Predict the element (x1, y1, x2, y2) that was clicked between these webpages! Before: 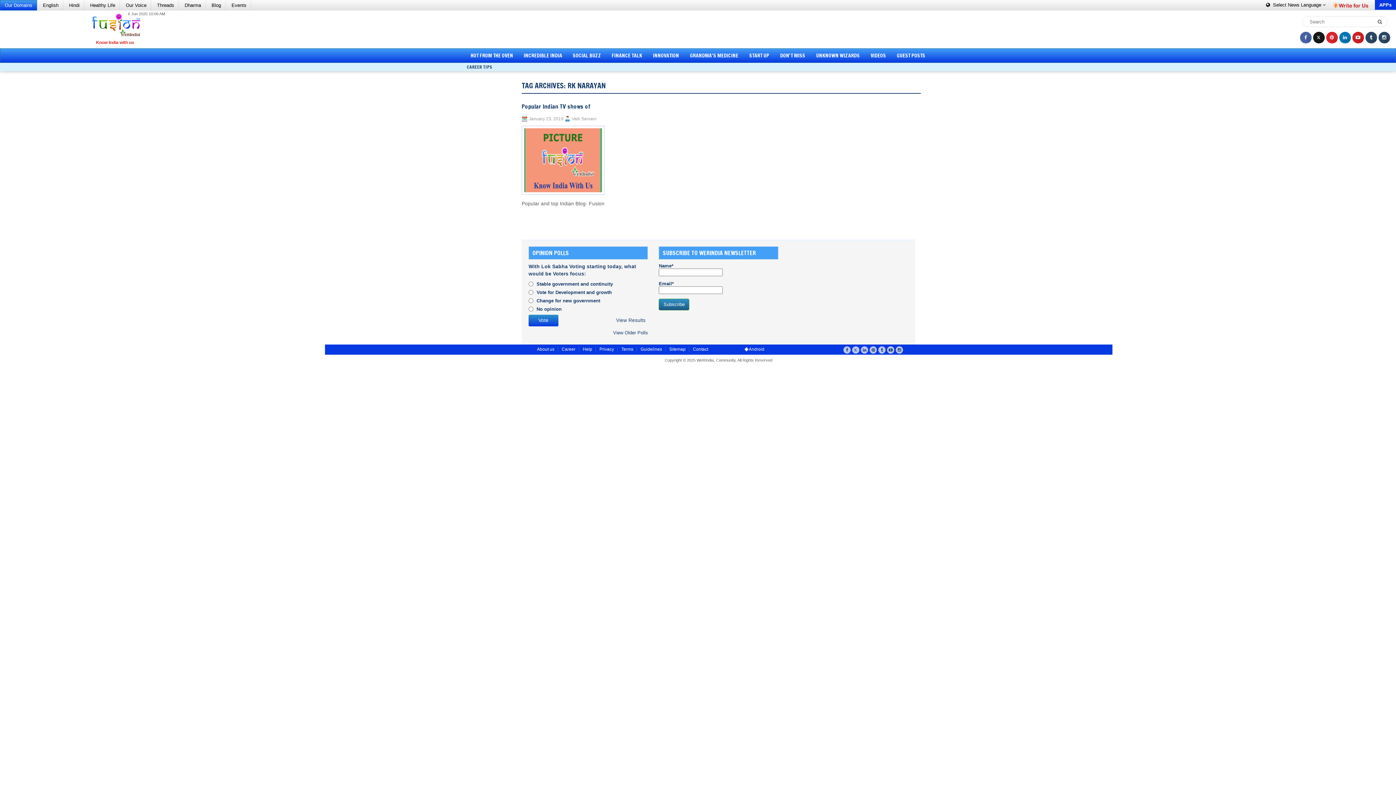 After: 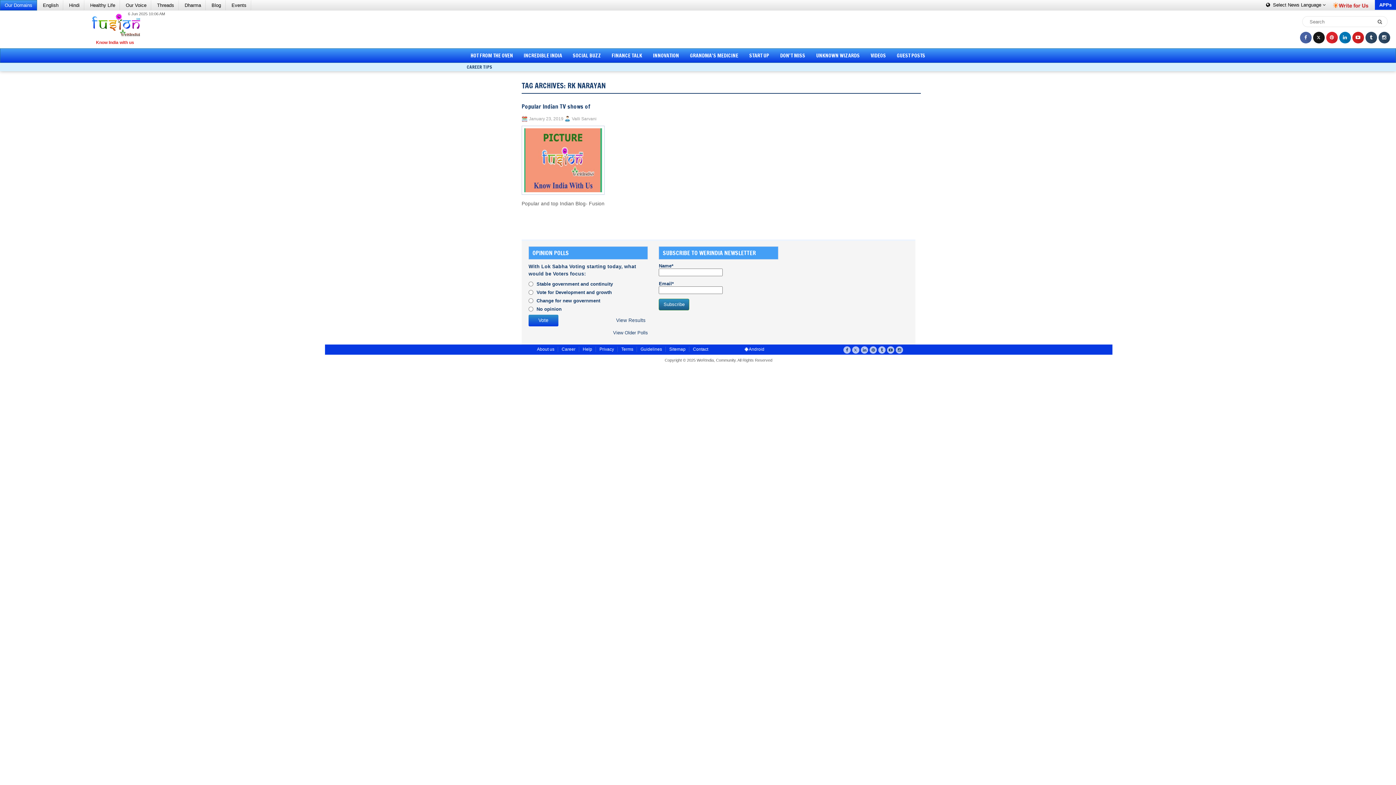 Action: label: Contact bbox: (690, 346, 711, 352)